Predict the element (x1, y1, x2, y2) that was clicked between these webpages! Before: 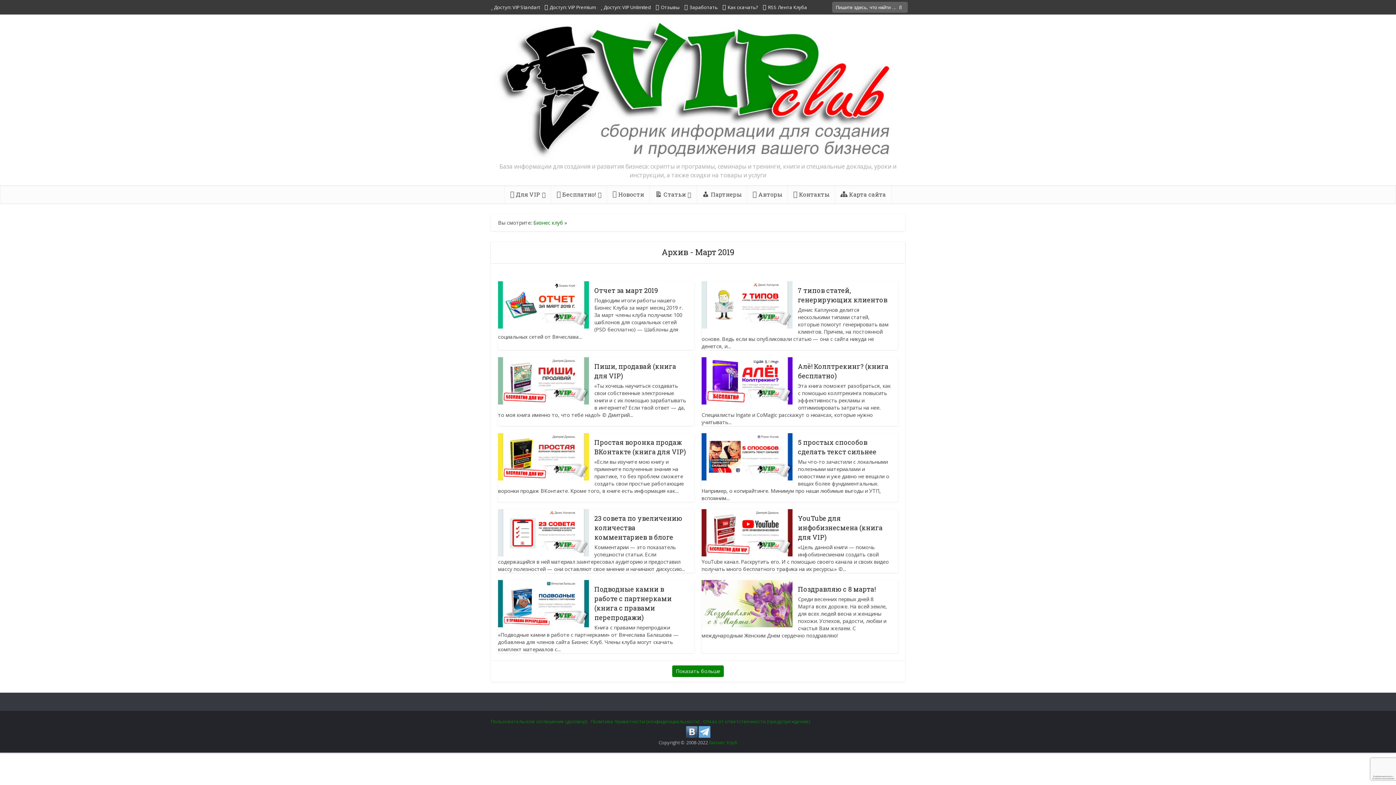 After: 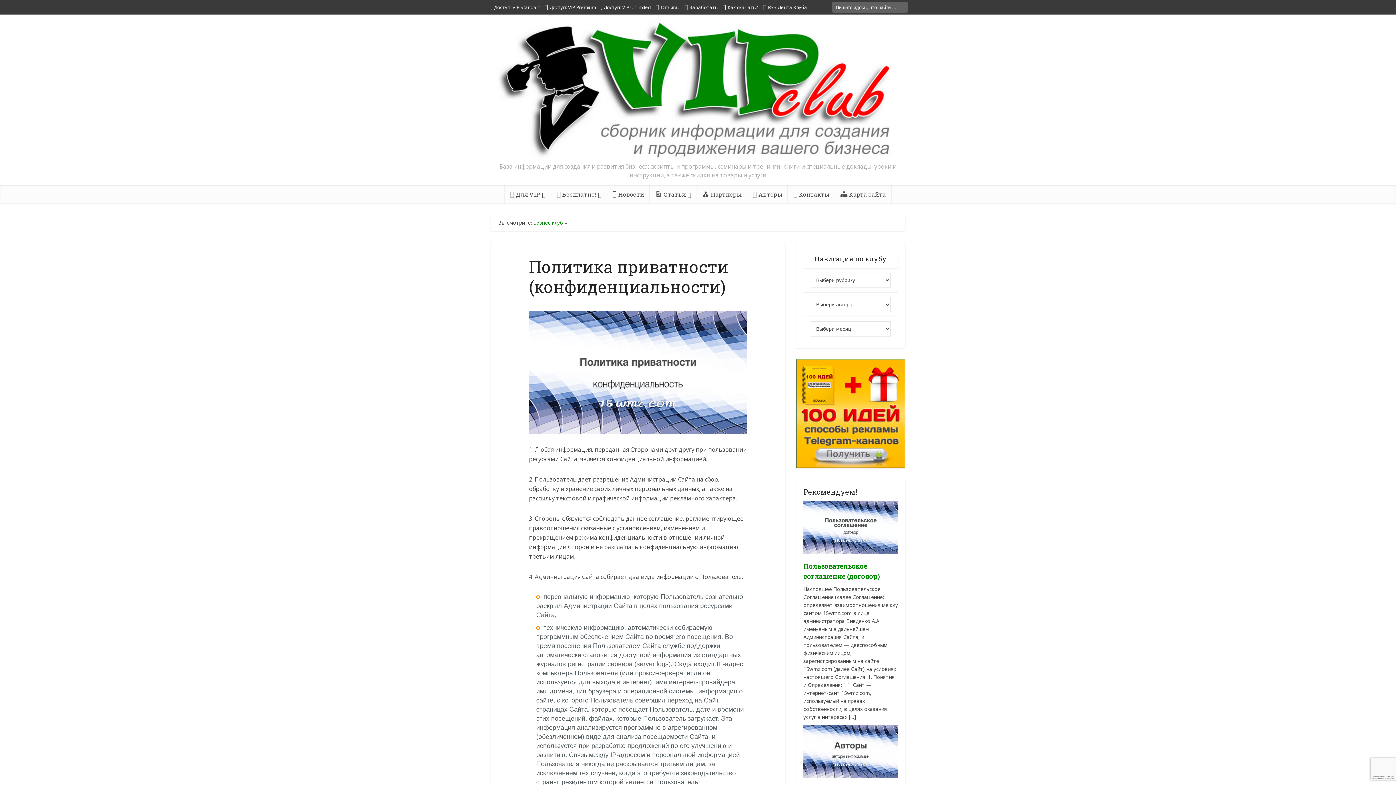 Action: bbox: (590, 718, 699, 725) label: Политика приватности (конфиденциальности)